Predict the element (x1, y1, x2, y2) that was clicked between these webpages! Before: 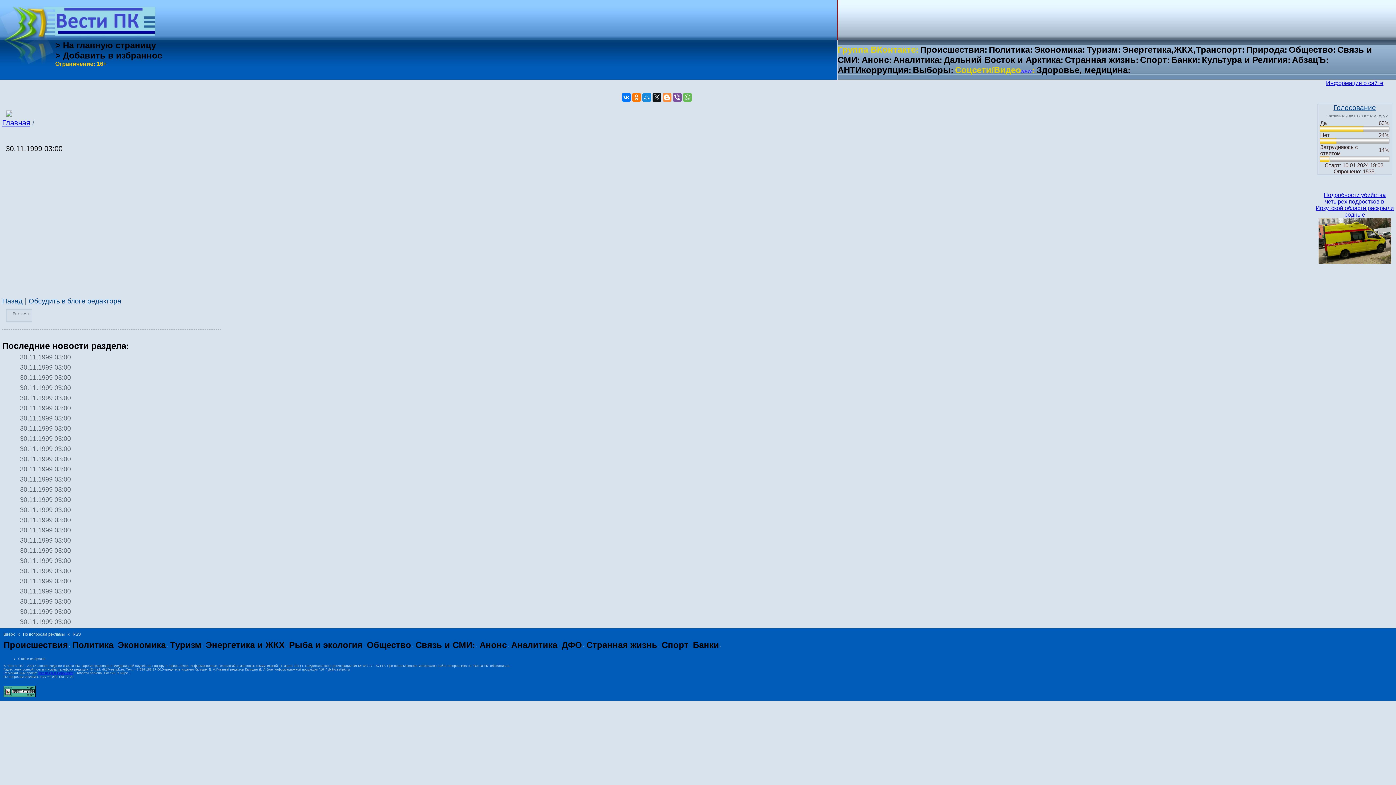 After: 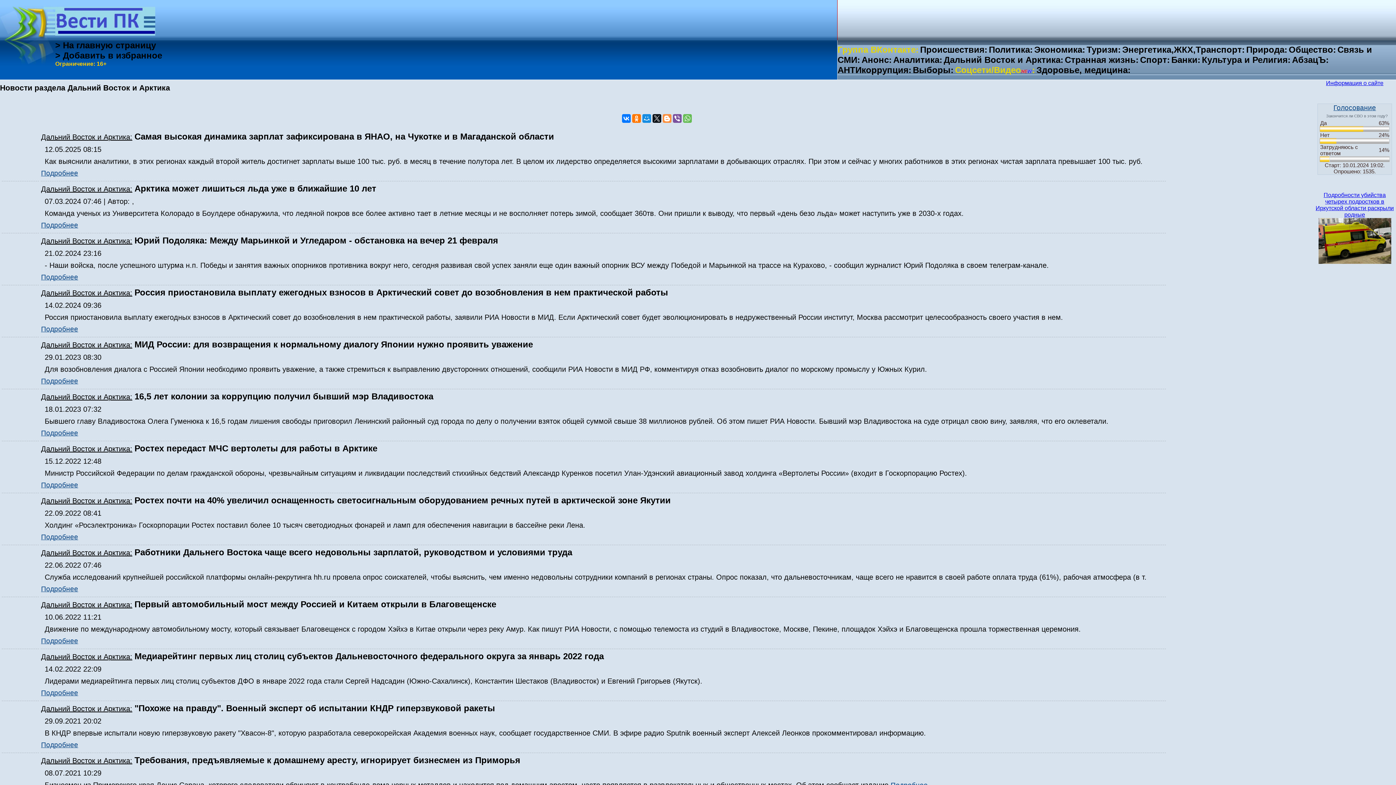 Action: bbox: (944, 54, 1063, 64) label: Дальний Восток и Арктика: